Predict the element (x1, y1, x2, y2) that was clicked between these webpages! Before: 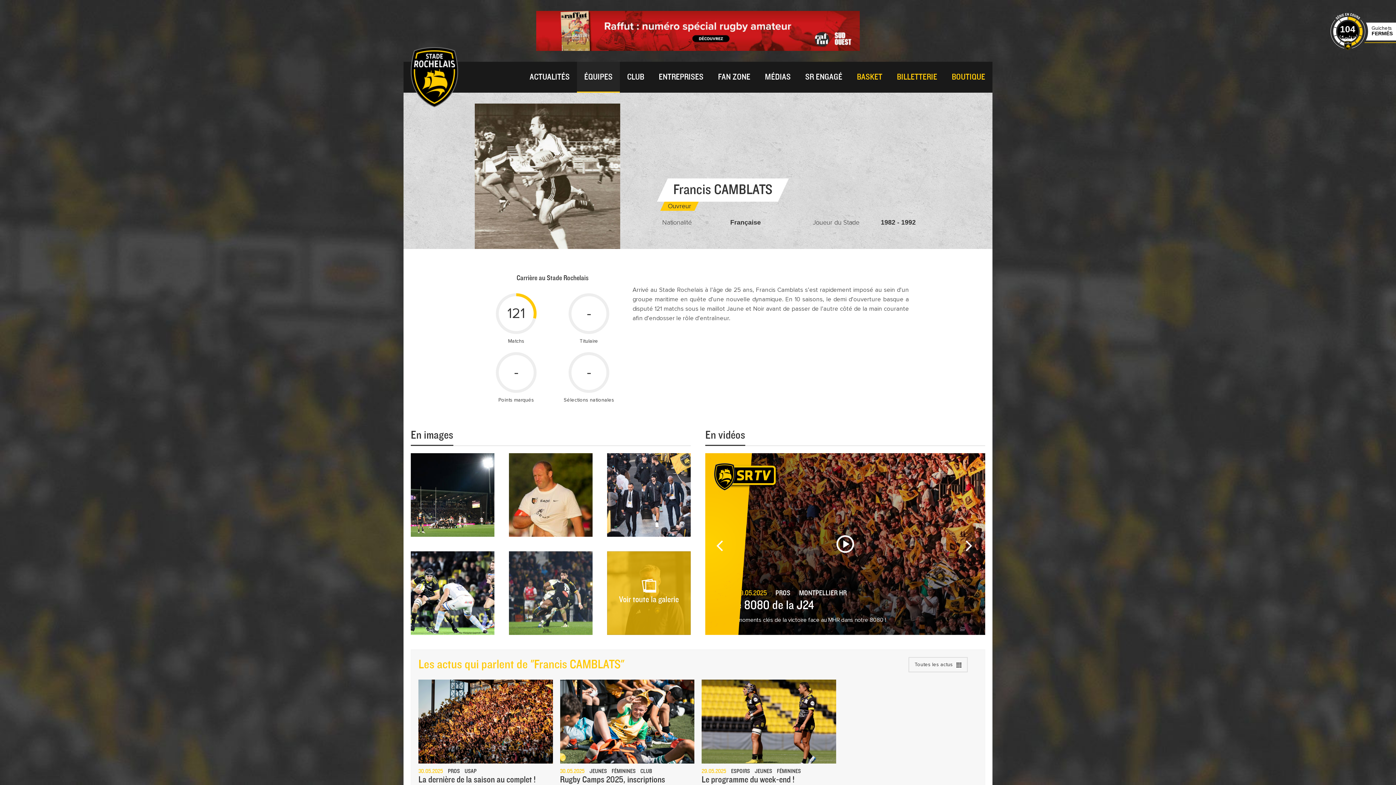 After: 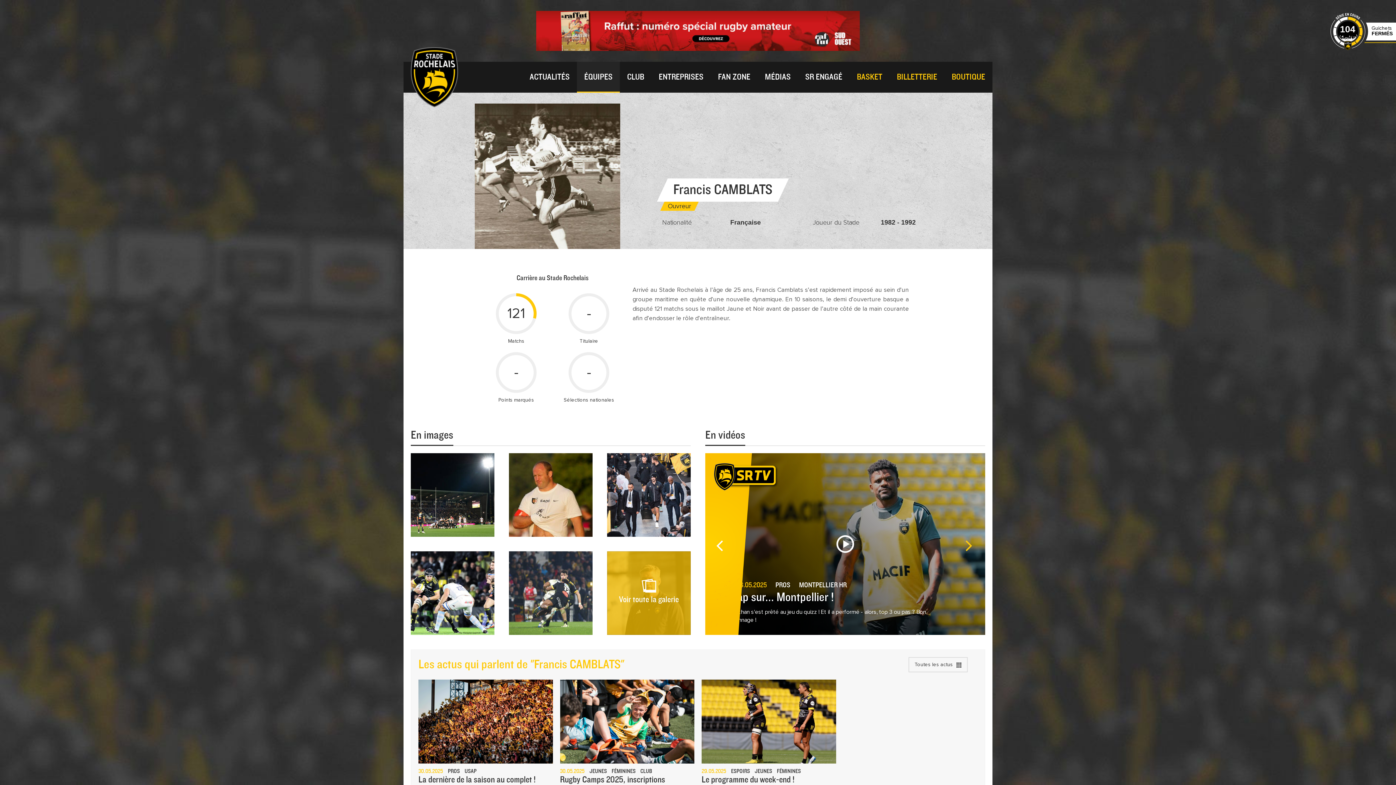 Action: bbox: (963, 540, 970, 548) label: Next